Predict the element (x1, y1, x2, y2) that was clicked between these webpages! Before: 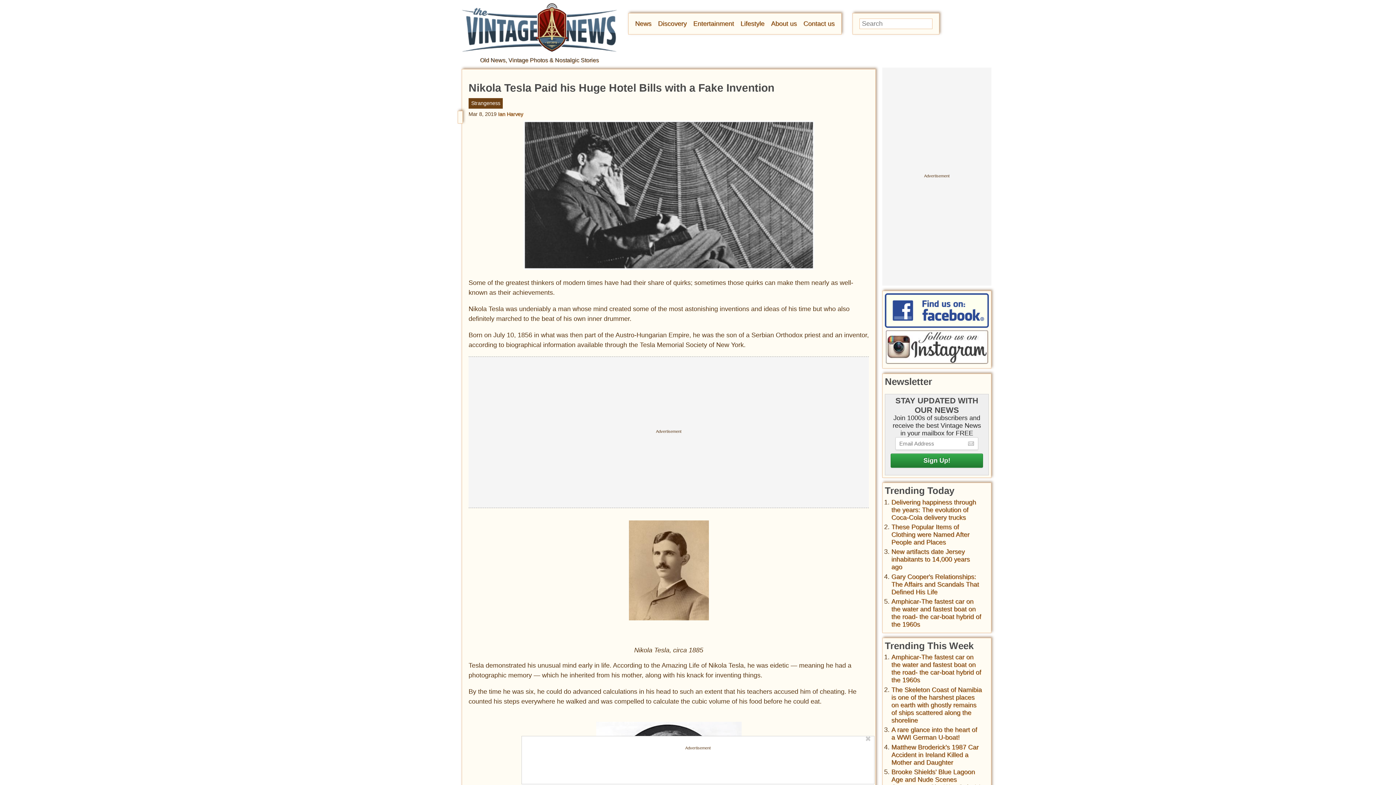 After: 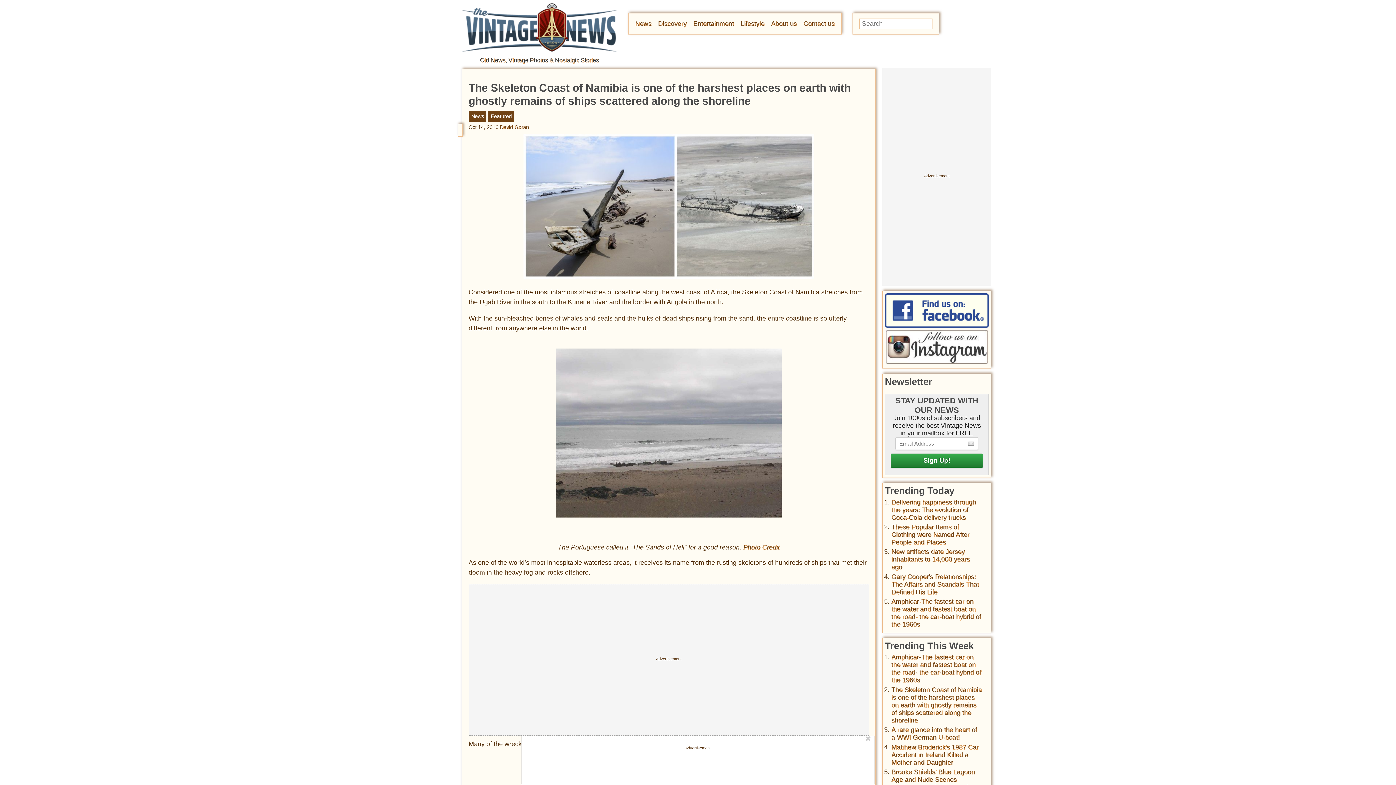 Action: label: The Skeleton Coast of Namibia is one of the harshest places on earth with ghostly remains of ships scattered along the shoreline bbox: (891, 686, 982, 724)